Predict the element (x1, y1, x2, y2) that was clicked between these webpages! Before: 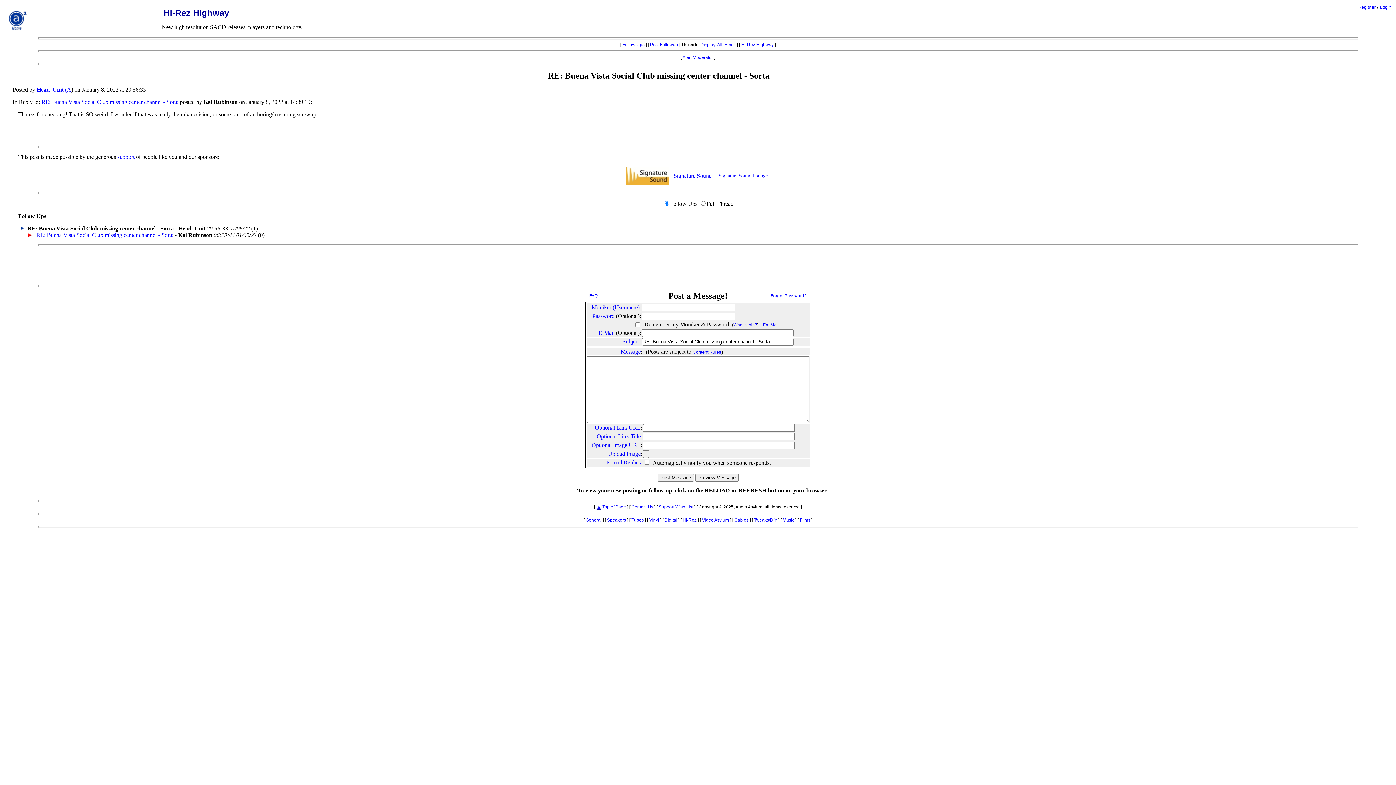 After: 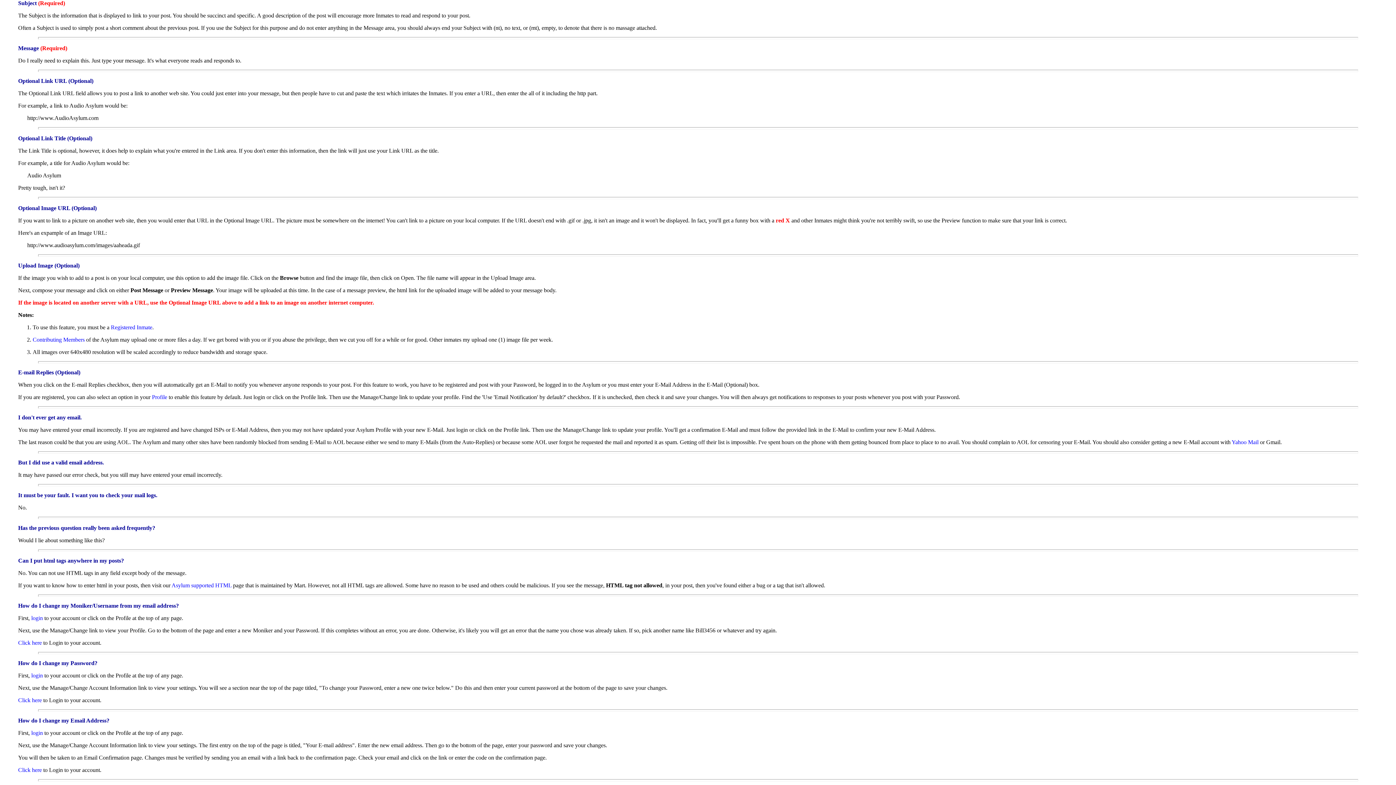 Action: label: Subject bbox: (622, 338, 639, 344)